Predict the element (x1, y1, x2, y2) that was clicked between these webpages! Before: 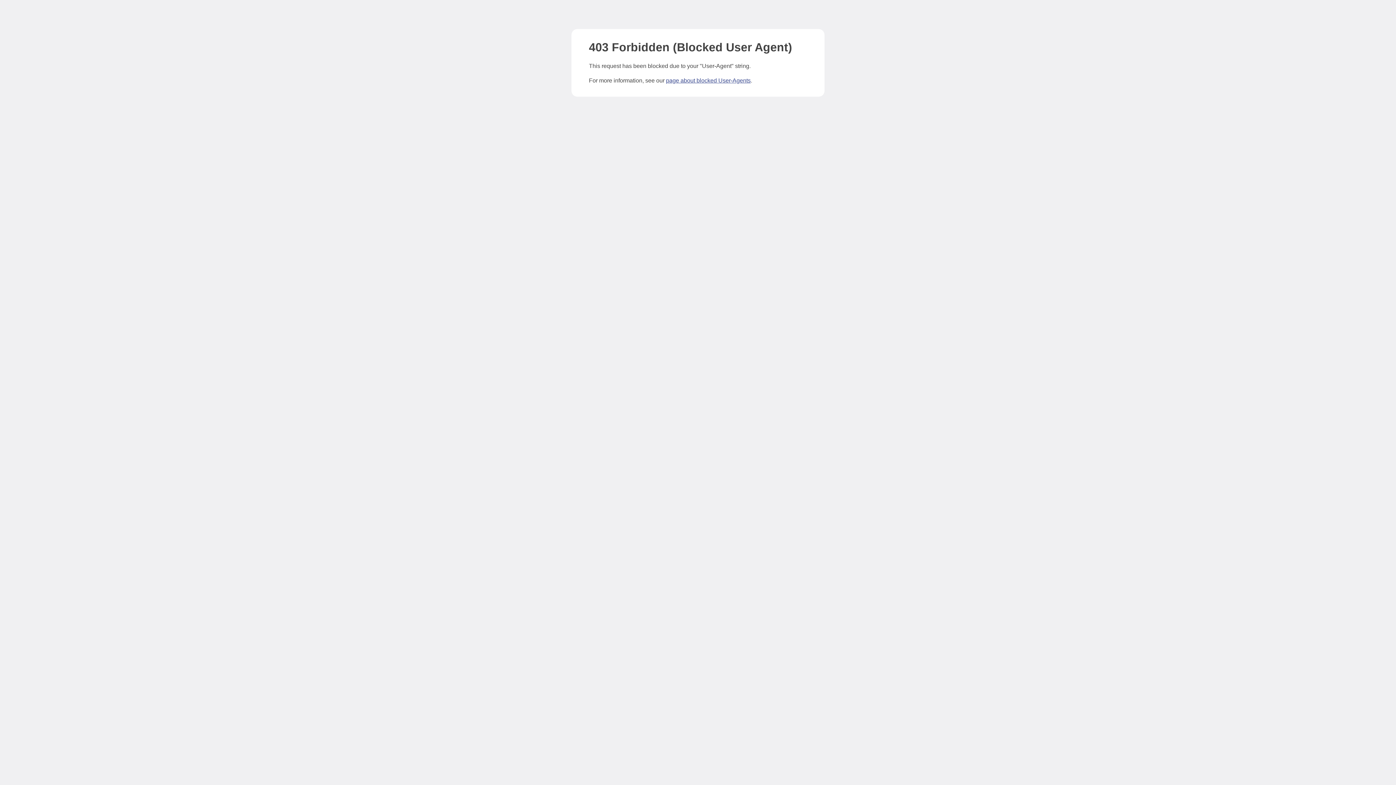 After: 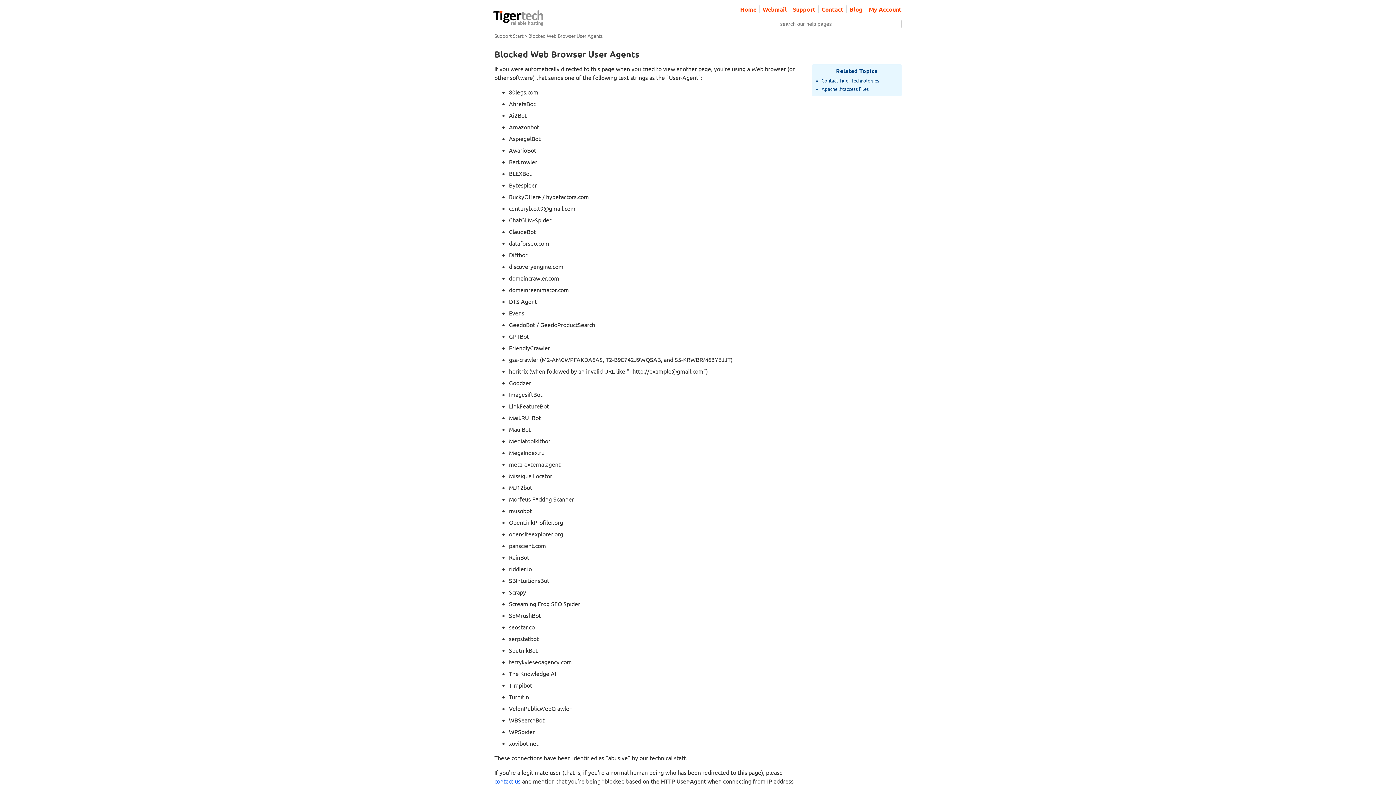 Action: bbox: (666, 77, 750, 83) label: page about blocked User-Agents